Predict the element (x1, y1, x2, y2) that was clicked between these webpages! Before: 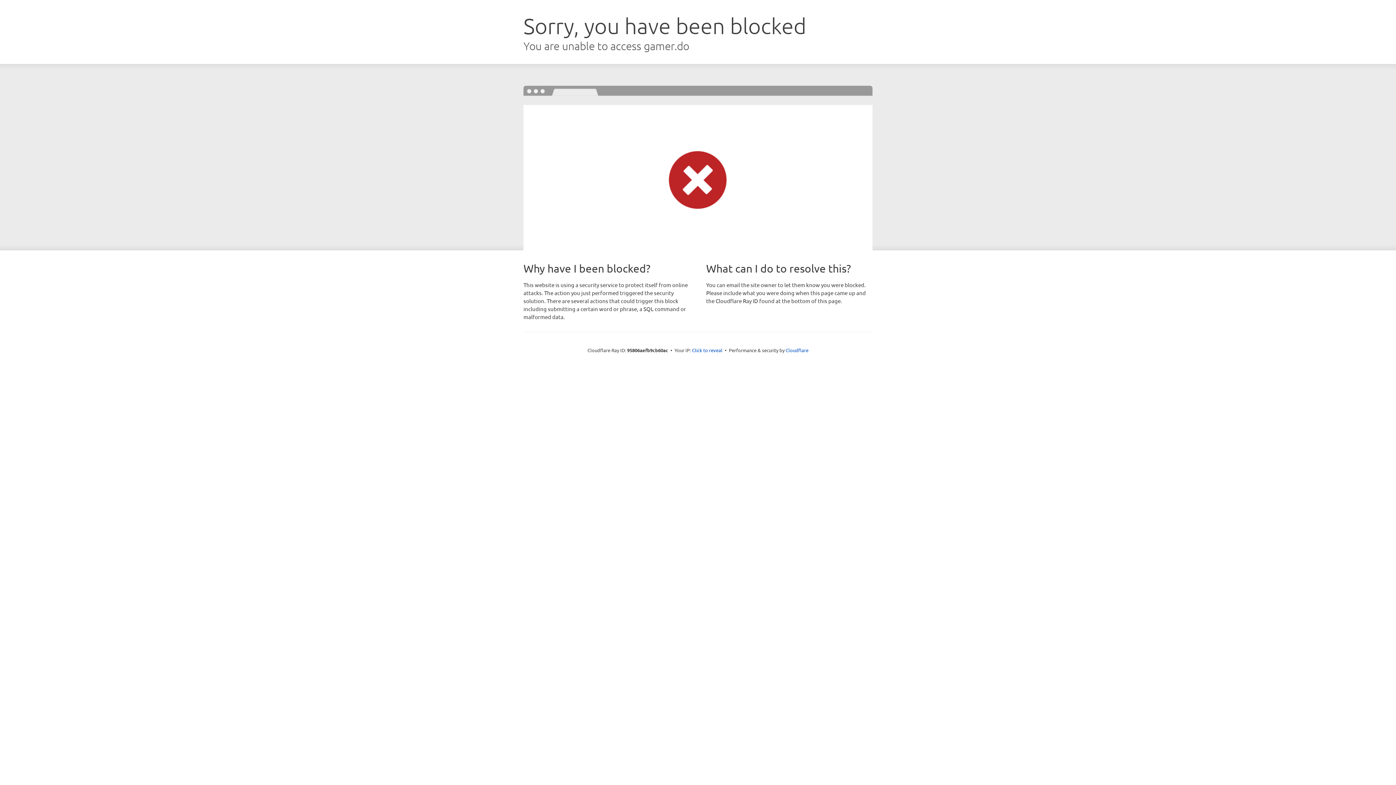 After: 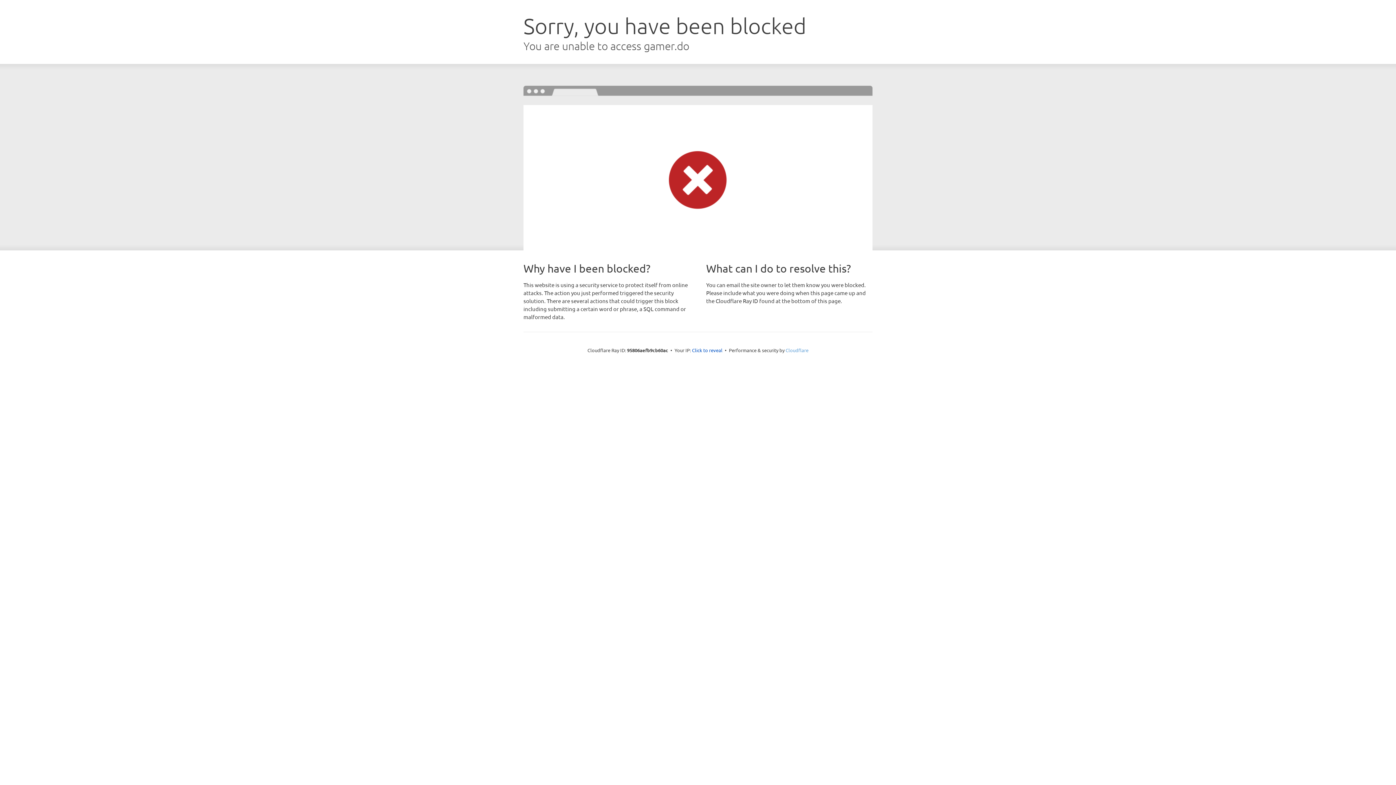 Action: bbox: (785, 347, 808, 353) label: Cloudflare